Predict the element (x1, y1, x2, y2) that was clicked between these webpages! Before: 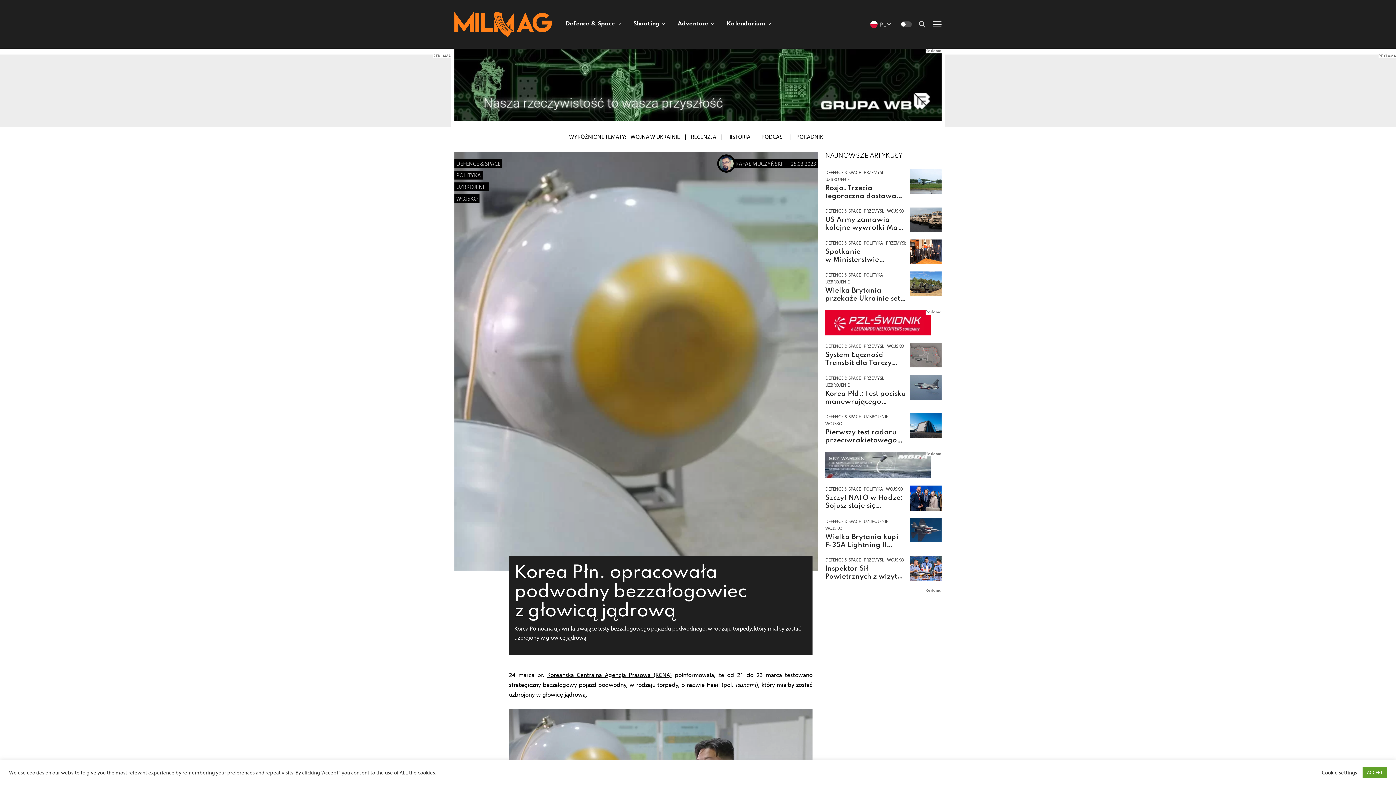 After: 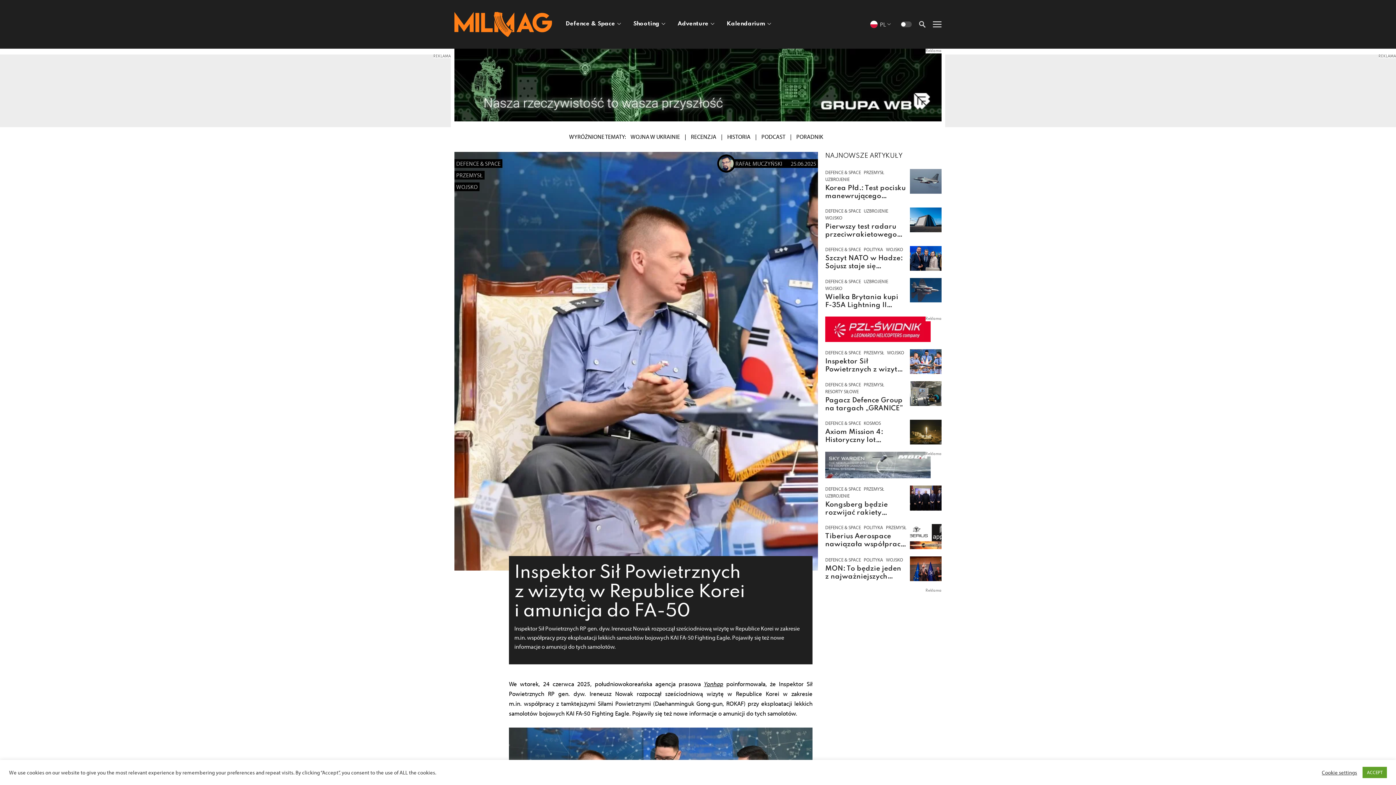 Action: bbox: (910, 556, 941, 581)